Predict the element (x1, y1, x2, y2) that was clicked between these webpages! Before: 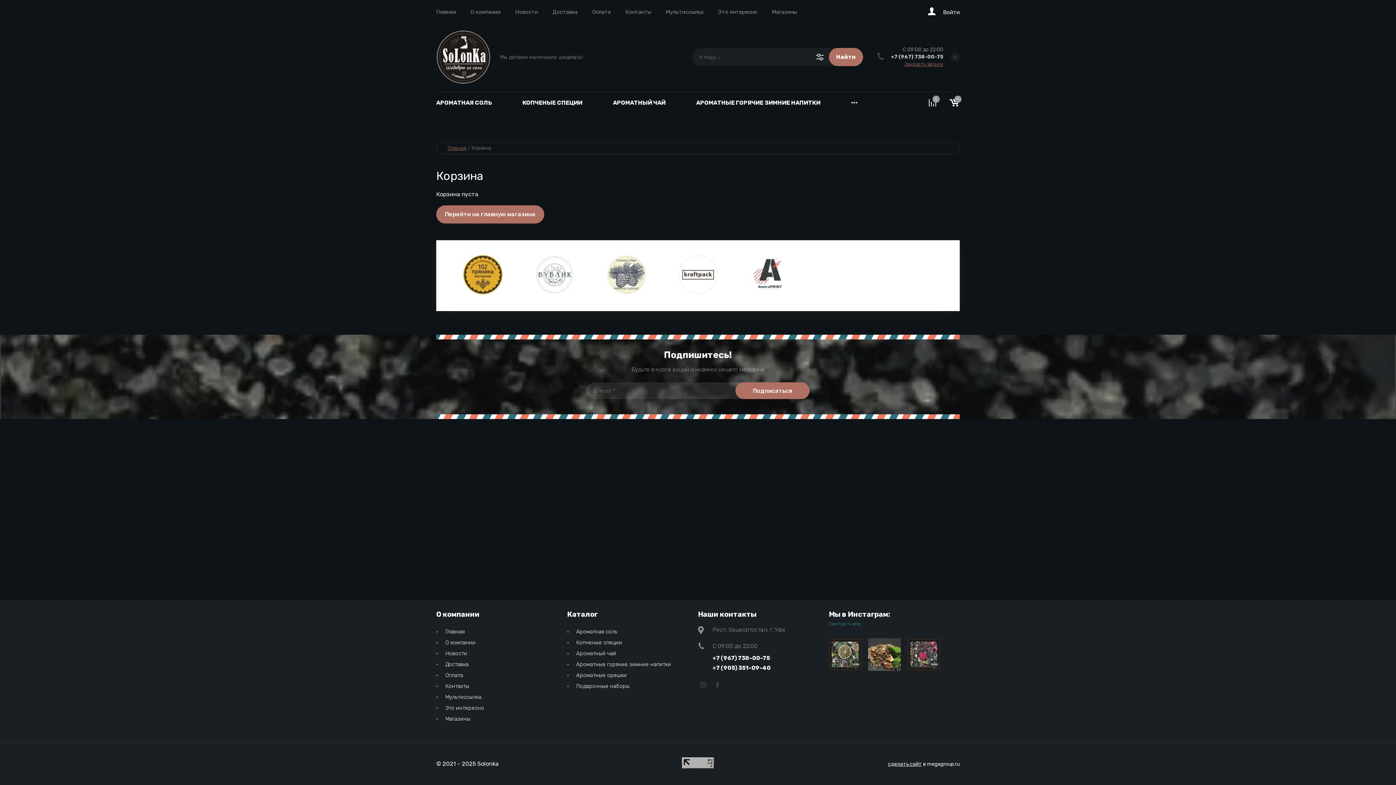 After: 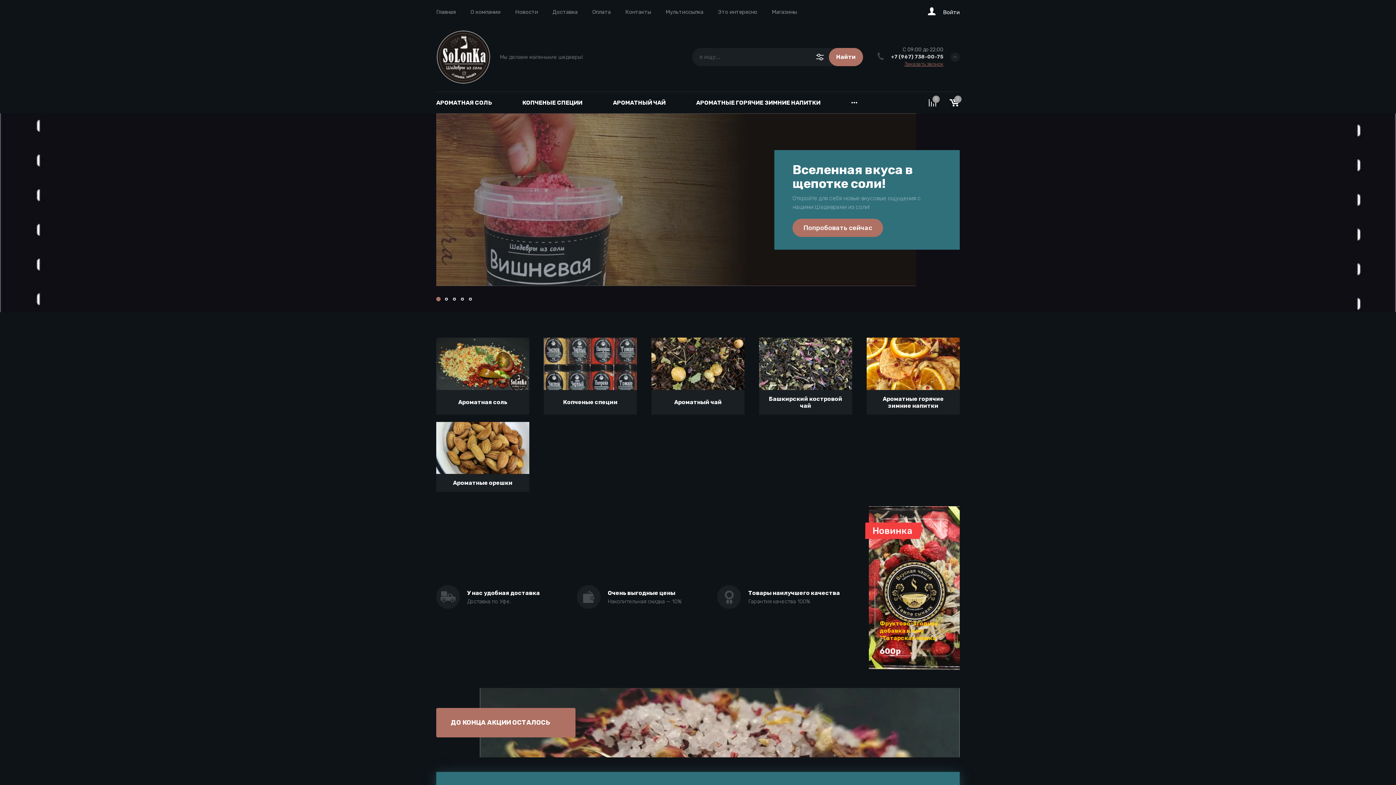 Action: bbox: (436, 29, 490, 84)